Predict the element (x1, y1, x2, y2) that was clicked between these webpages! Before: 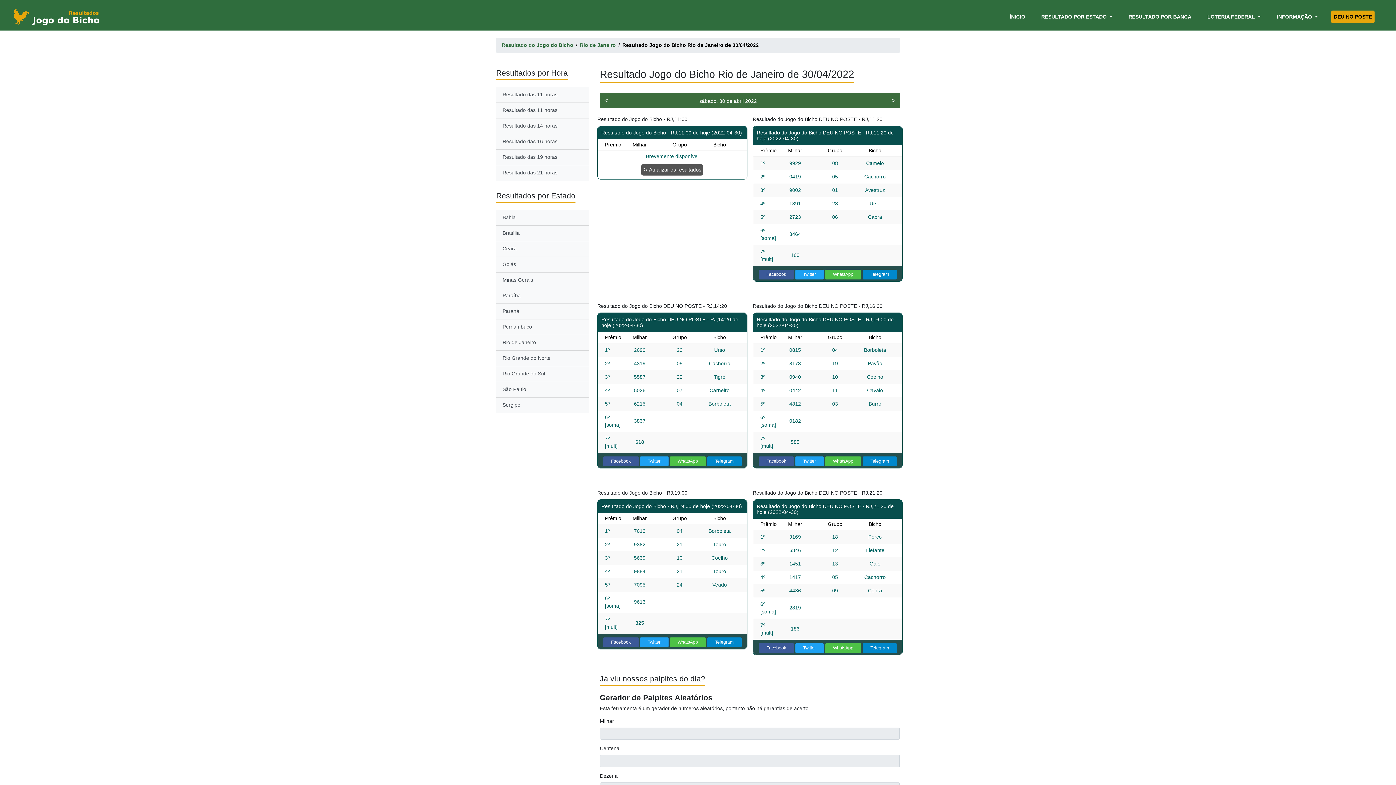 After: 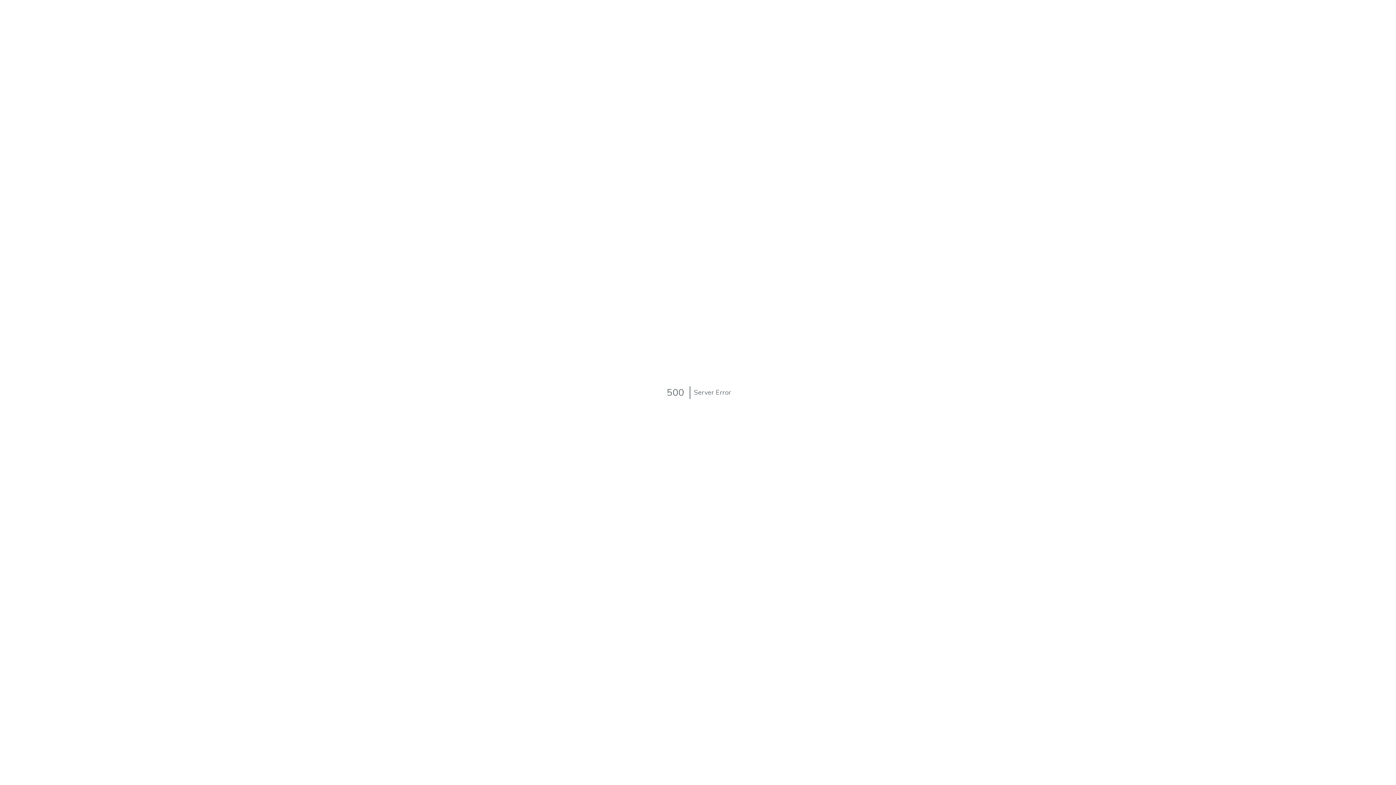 Action: label: Paraná bbox: (496, 303, 589, 319)